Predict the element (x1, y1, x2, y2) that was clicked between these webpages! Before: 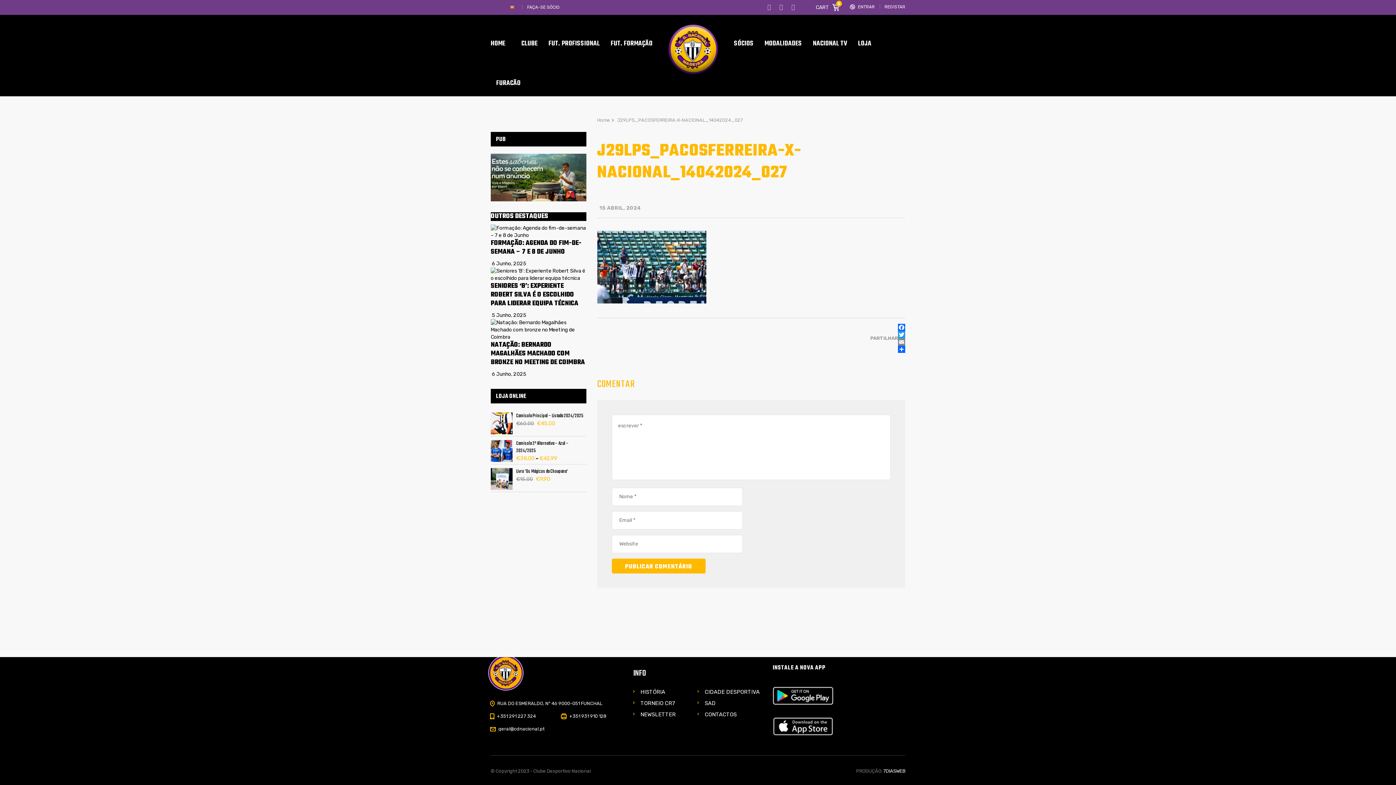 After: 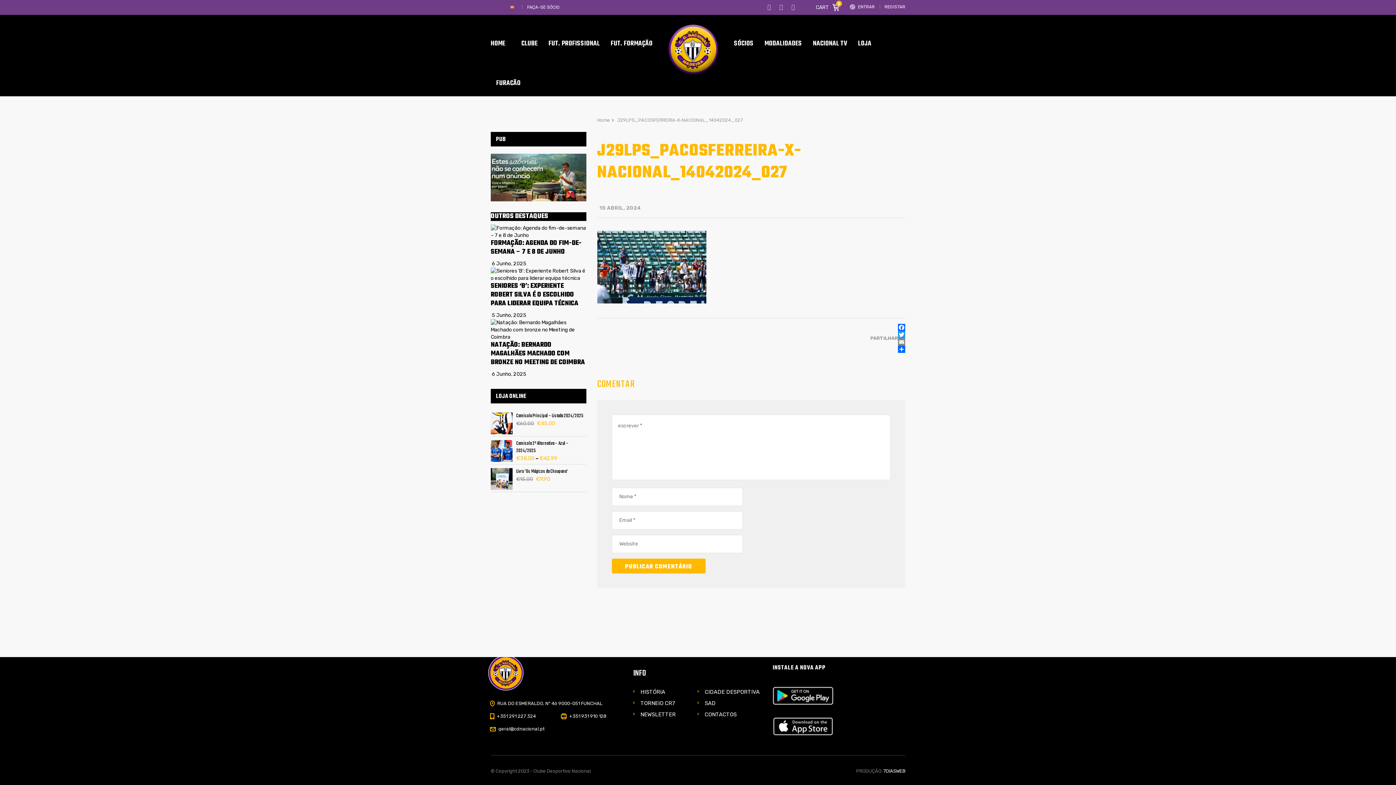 Action: bbox: (772, 724, 844, 730)